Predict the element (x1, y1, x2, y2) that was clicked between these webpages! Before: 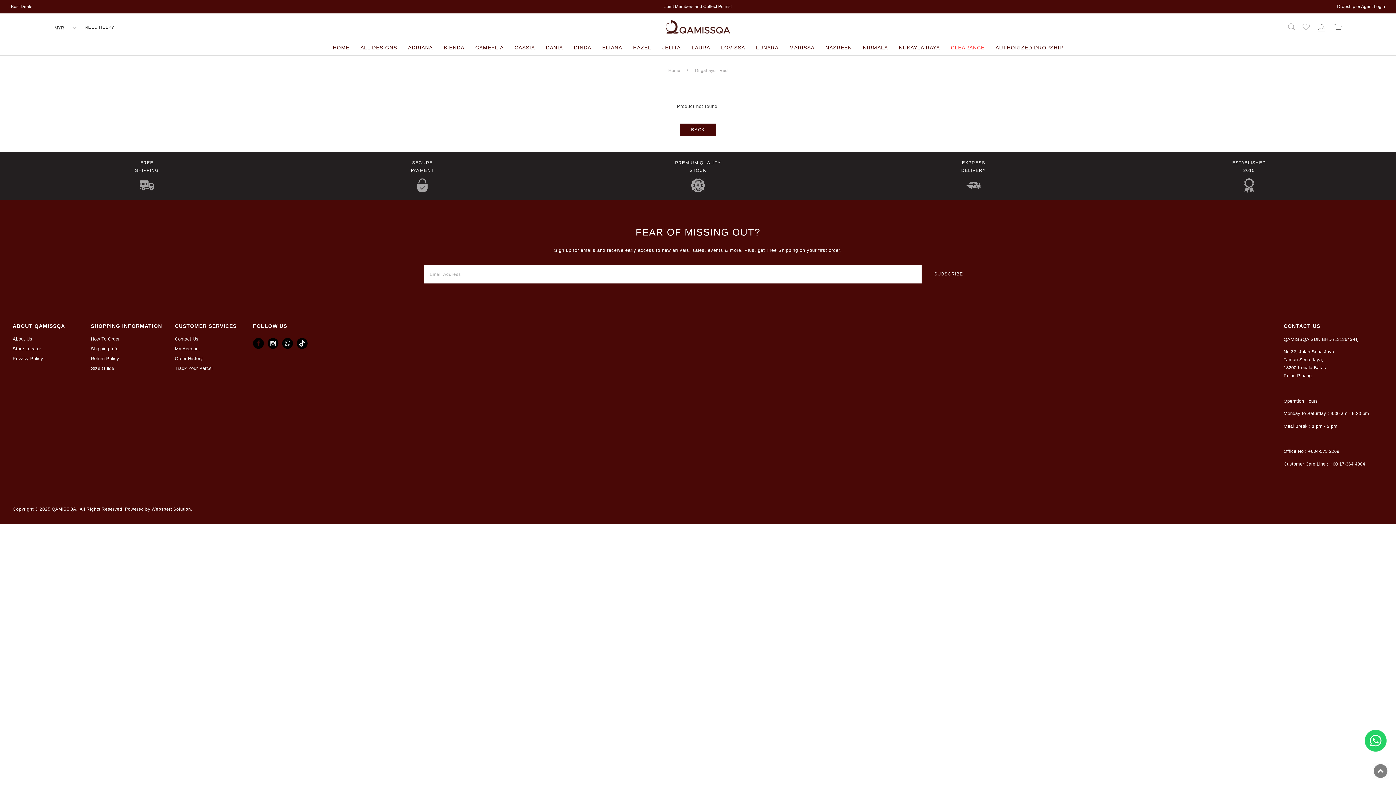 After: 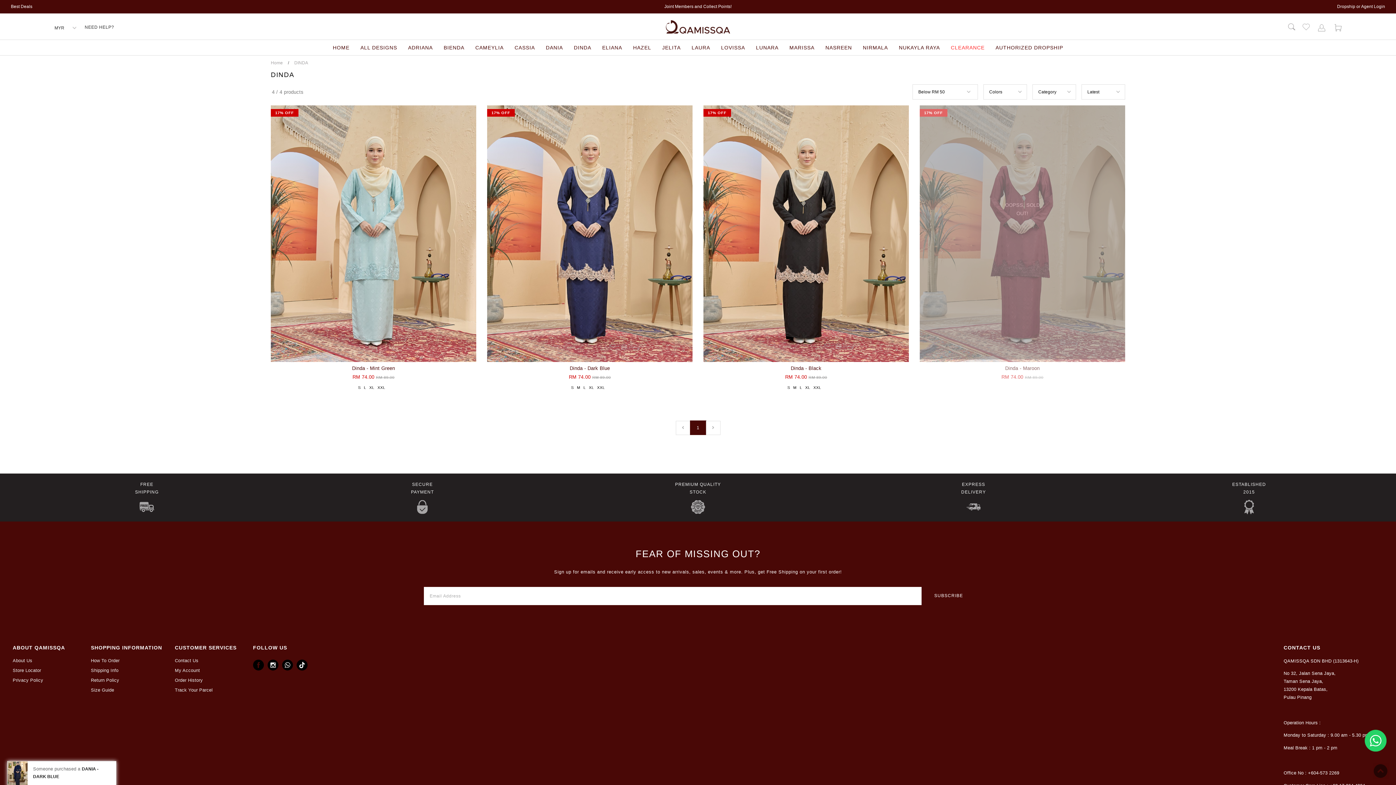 Action: label: DINDA bbox: (574, 39, 591, 55)